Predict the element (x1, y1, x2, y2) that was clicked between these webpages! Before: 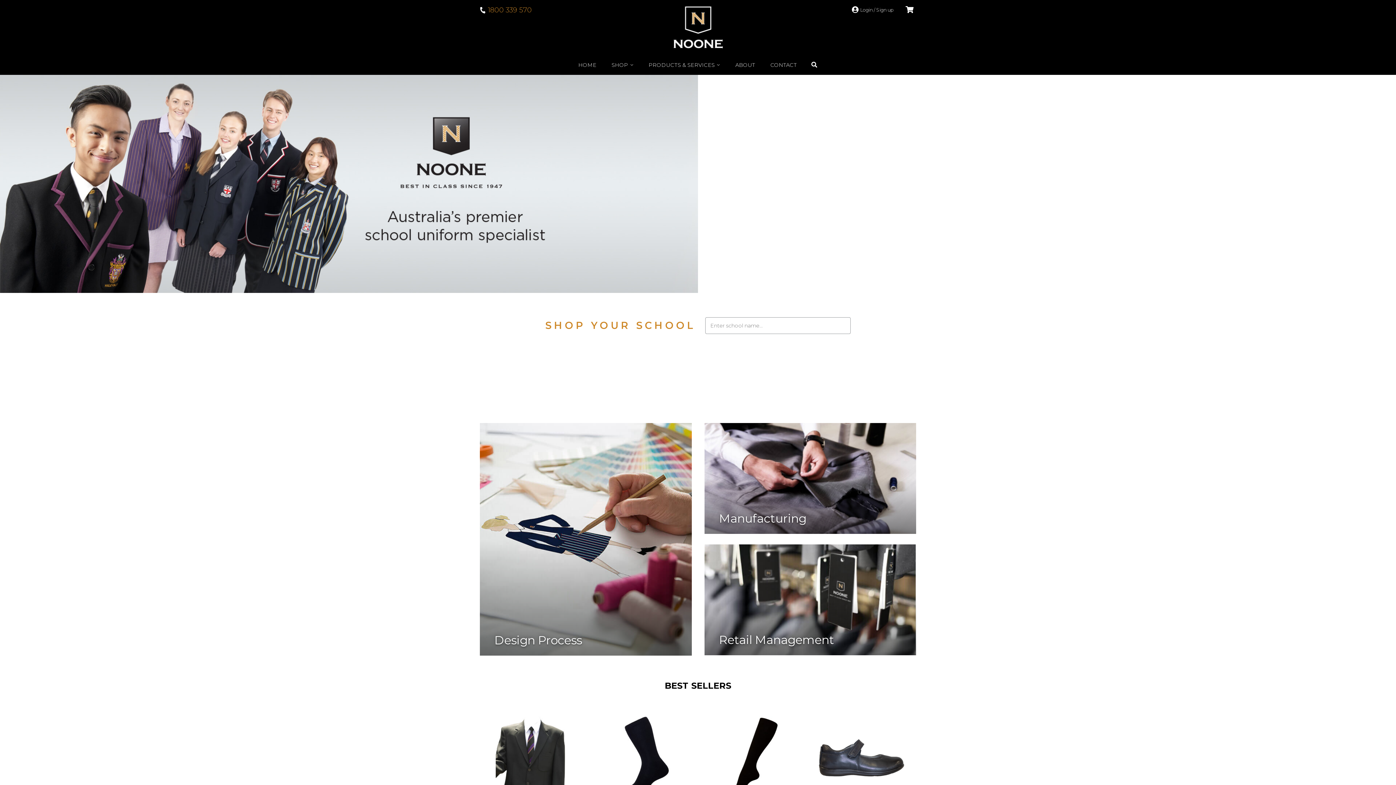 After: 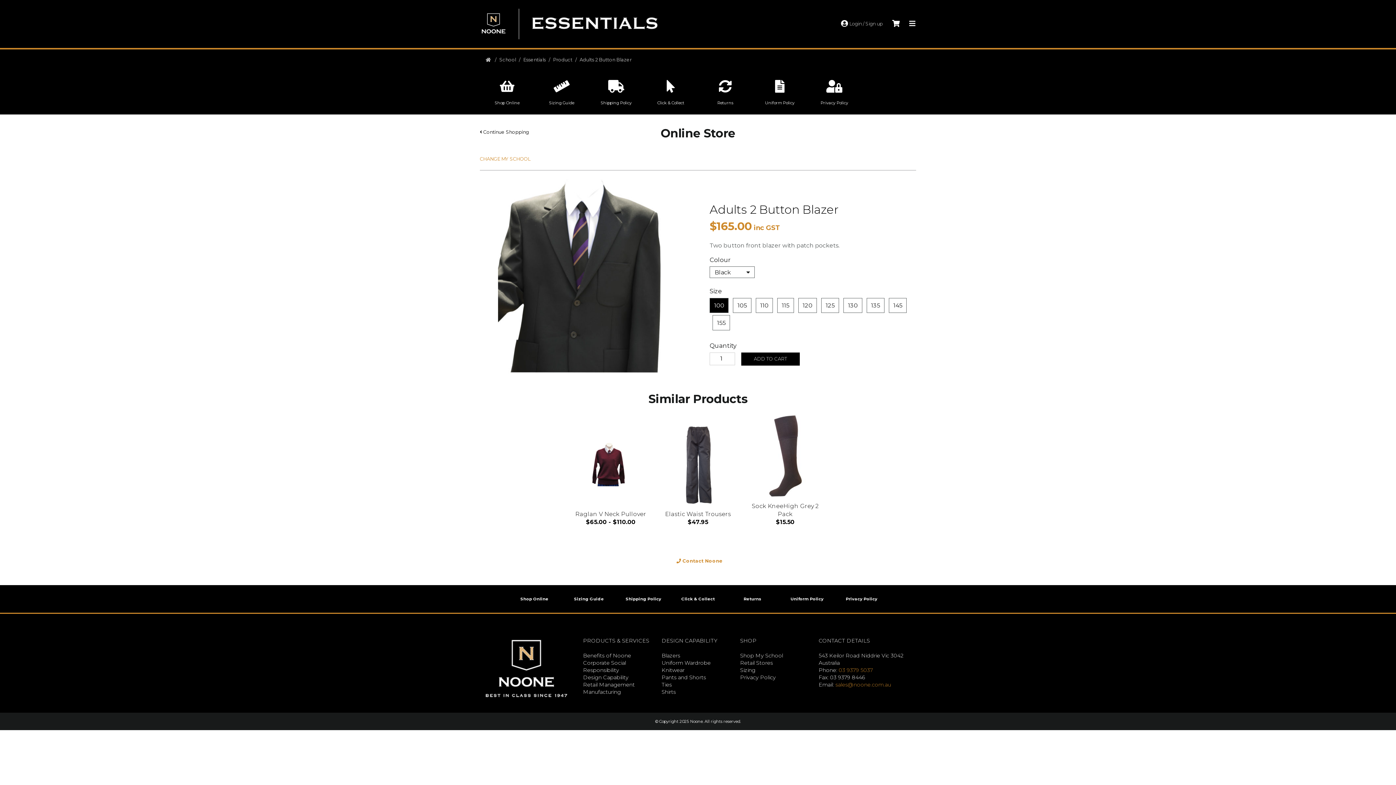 Action: bbox: (485, 711, 583, 849) label: Adults 2 Button Blazer
$165.00
VIEW PRODUCT